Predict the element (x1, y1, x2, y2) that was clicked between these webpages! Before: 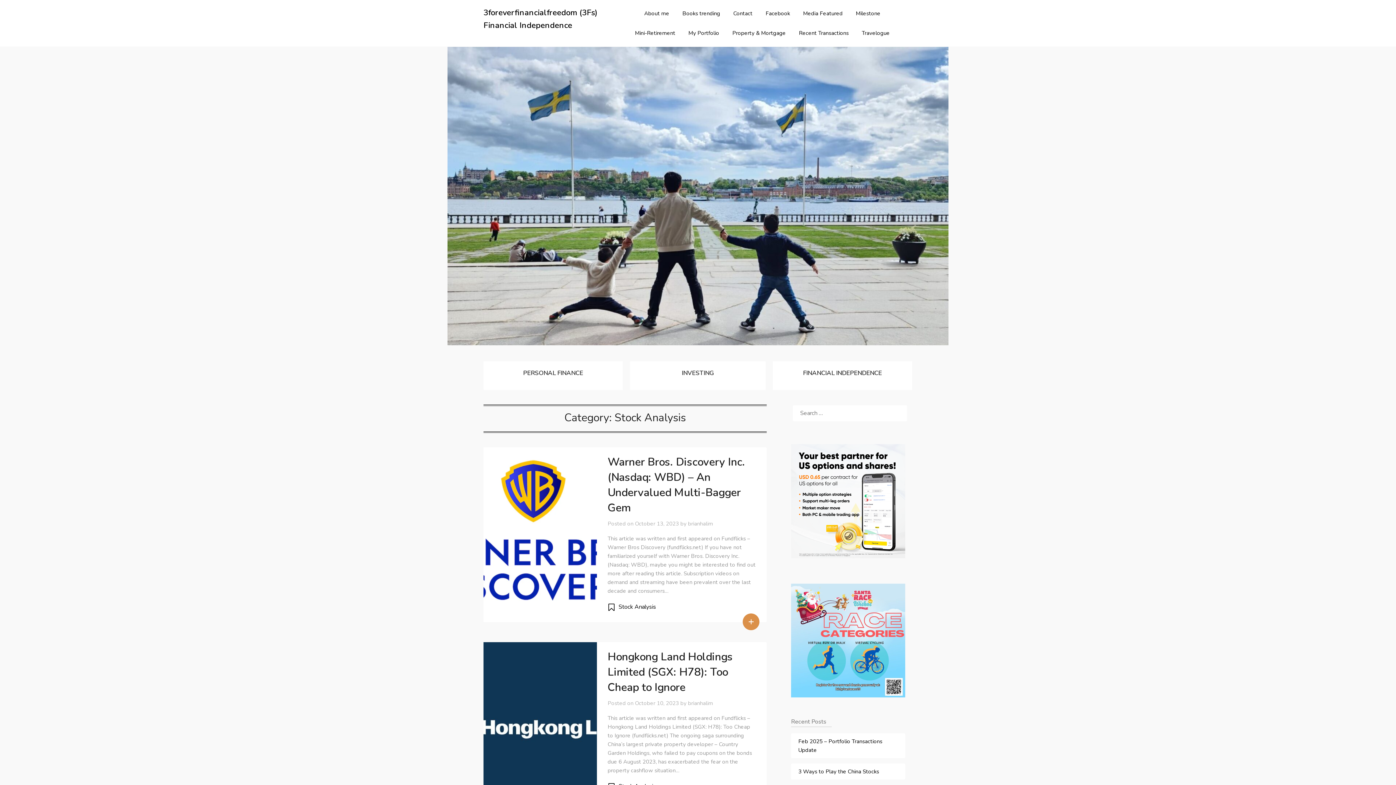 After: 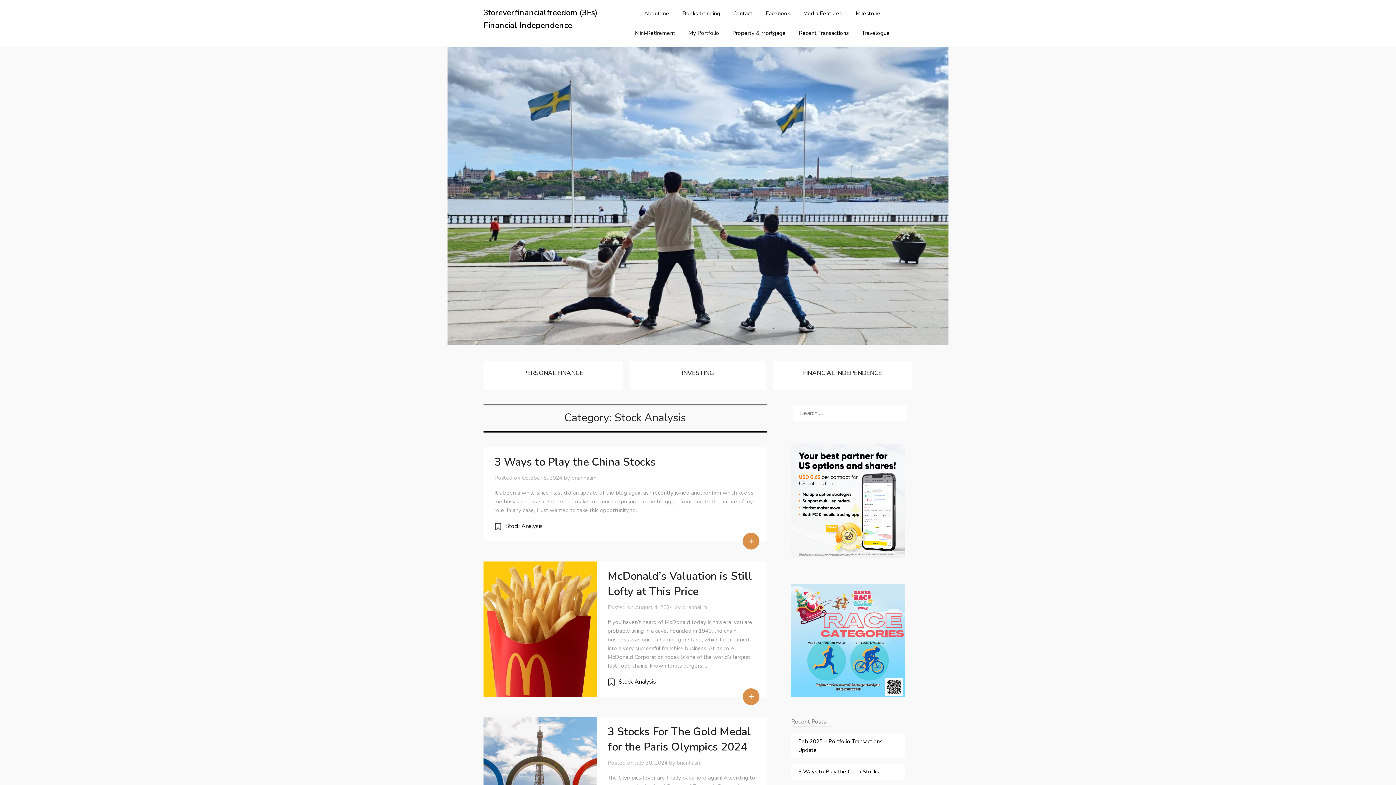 Action: label: Stock Analysis bbox: (618, 603, 656, 611)